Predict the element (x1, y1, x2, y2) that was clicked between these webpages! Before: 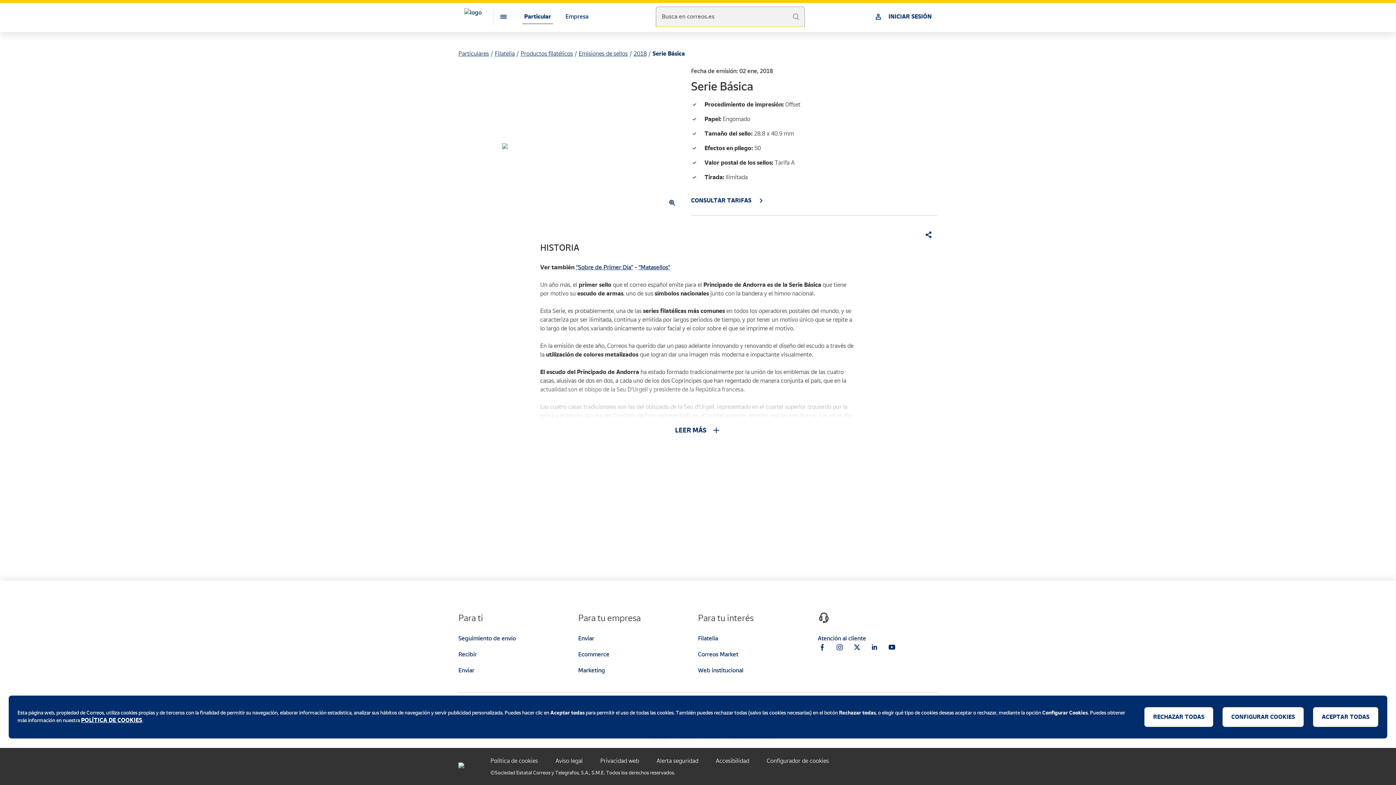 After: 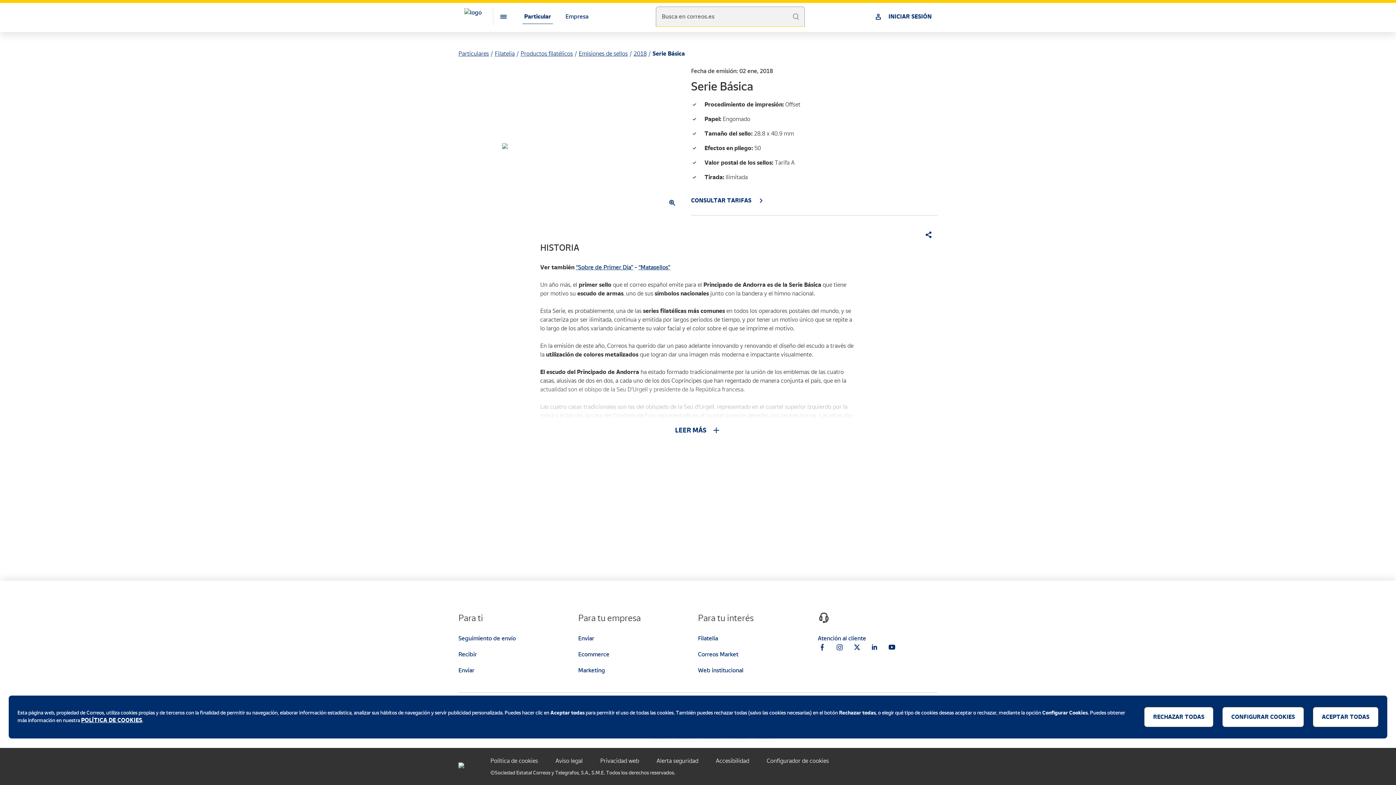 Action: label: “Sobre de Primer Día” bbox: (576, 264, 633, 270)